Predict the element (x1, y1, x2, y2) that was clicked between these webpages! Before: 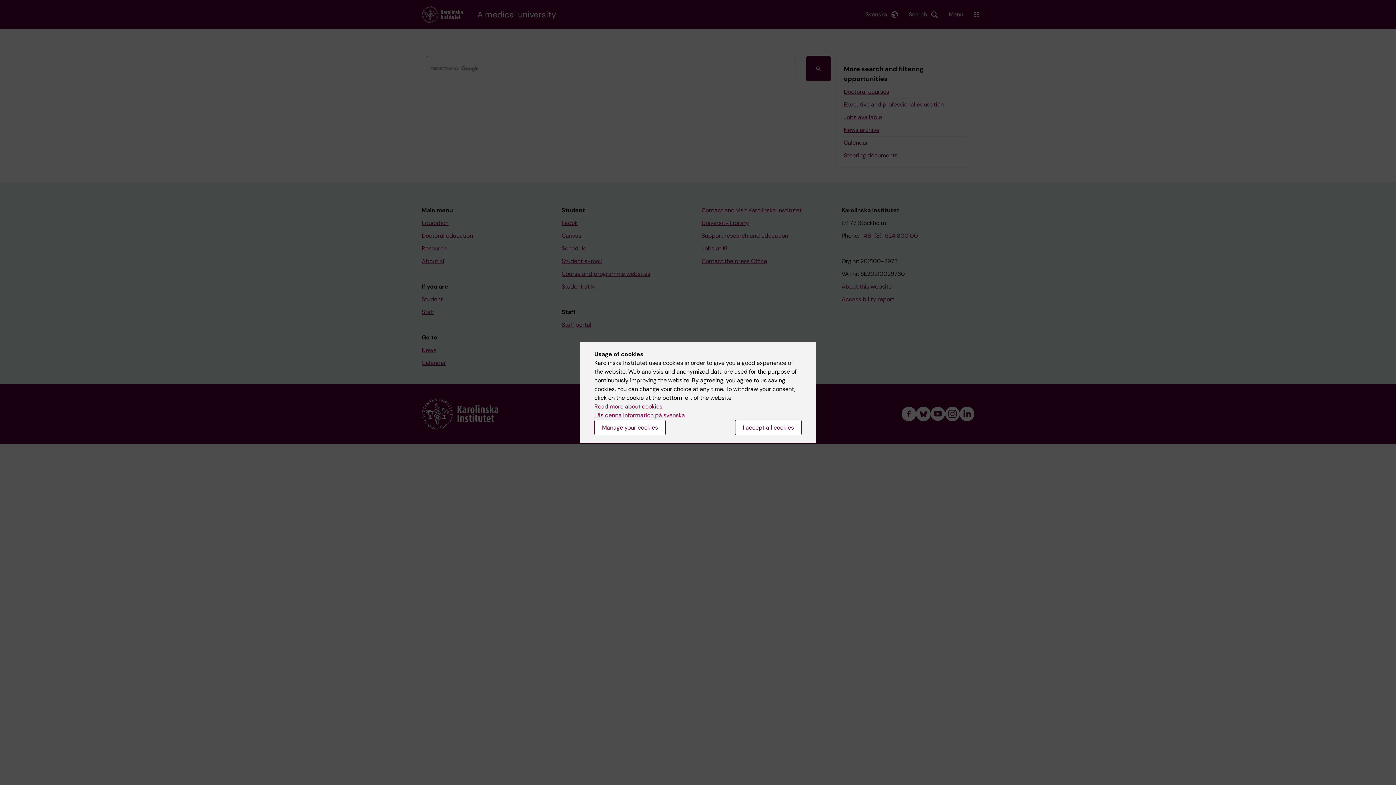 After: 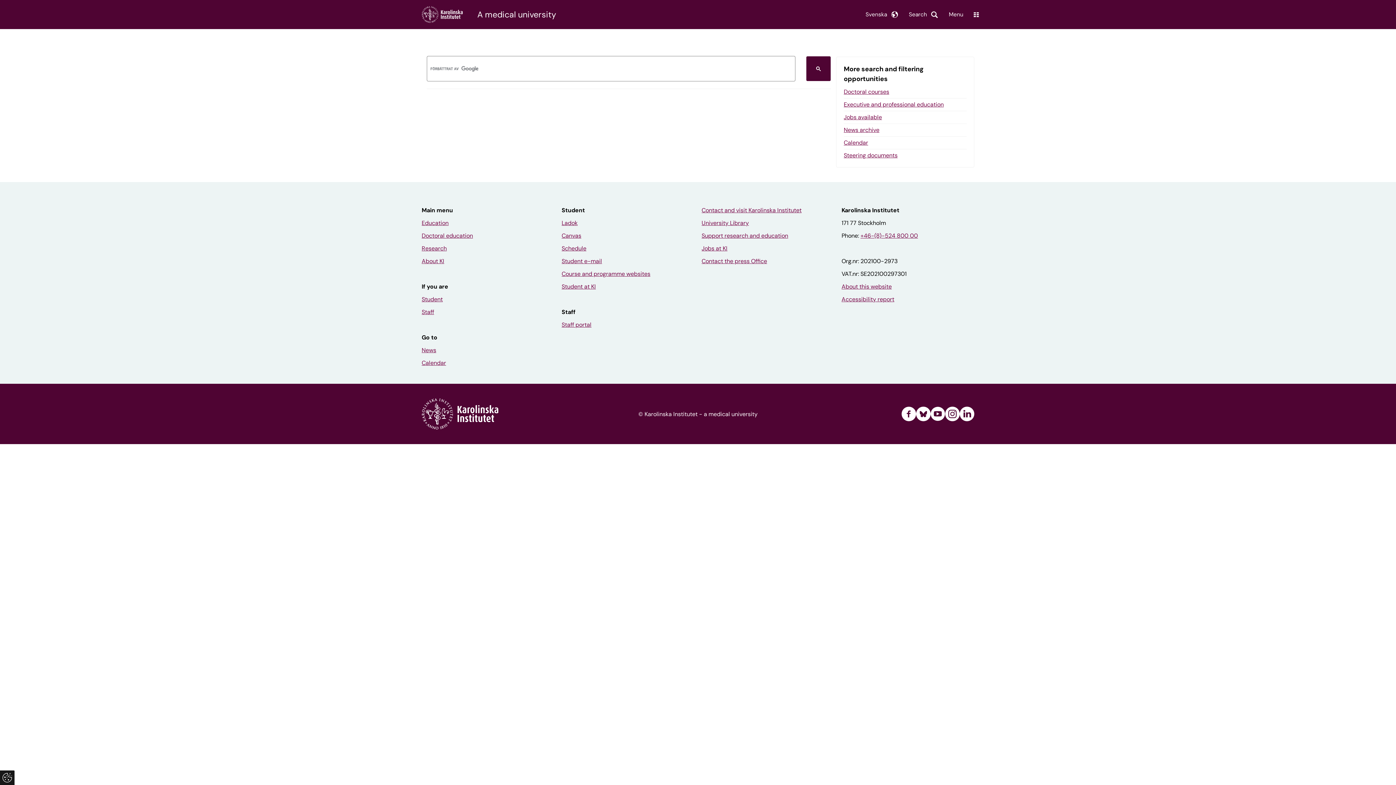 Action: label: I accept all cookies bbox: (735, 420, 801, 435)